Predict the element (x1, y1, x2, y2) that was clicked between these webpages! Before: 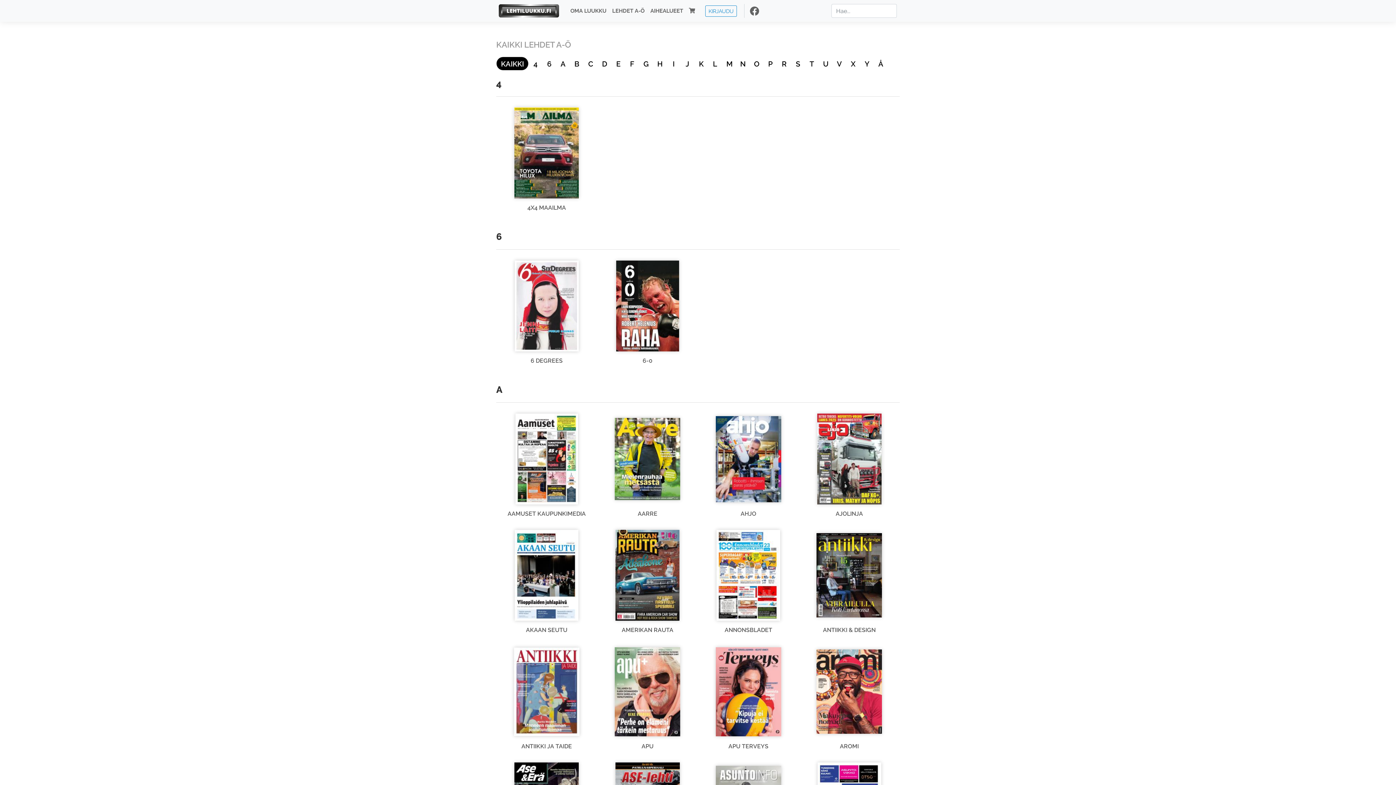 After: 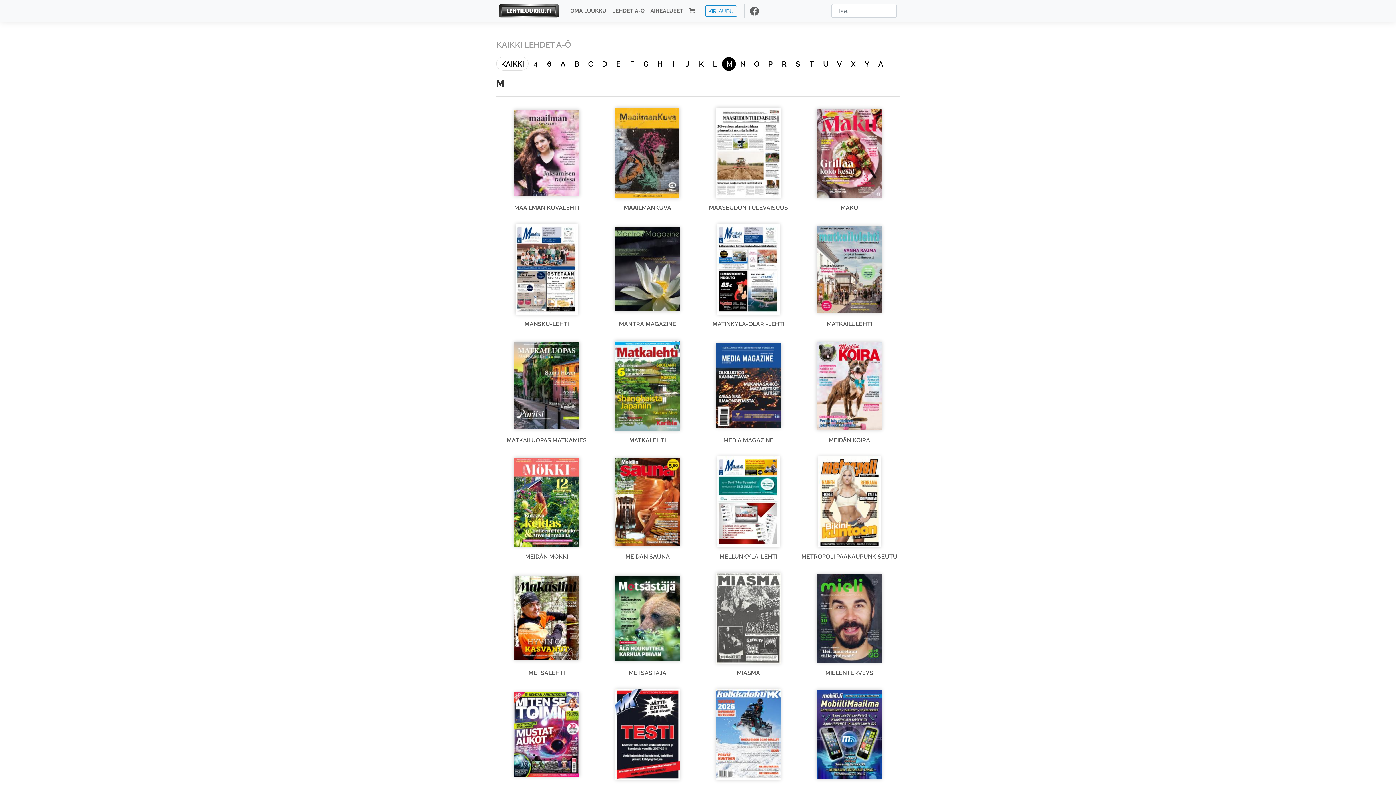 Action: label: M bbox: (722, 57, 736, 70)